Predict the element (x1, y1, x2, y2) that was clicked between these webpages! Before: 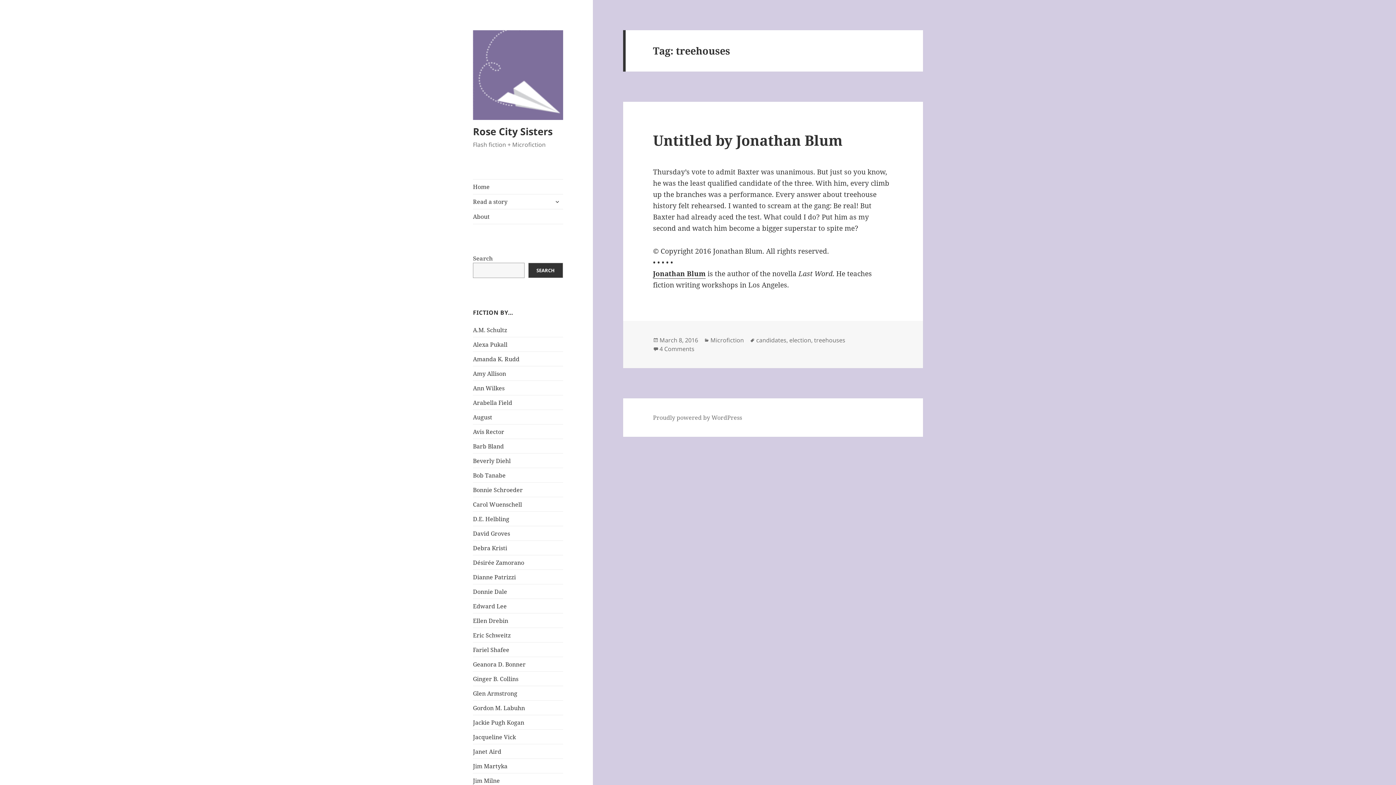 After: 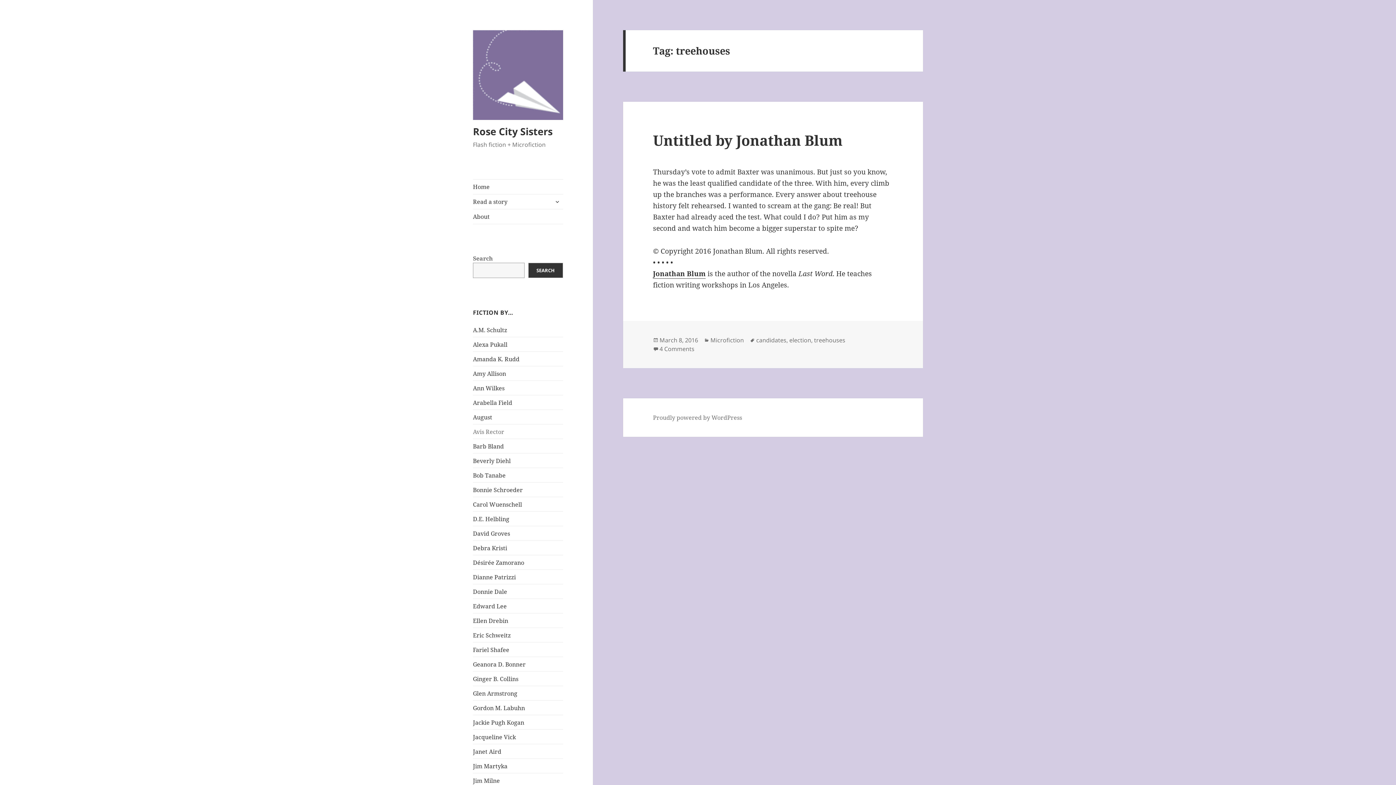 Action: bbox: (473, 427, 504, 435) label: Avis Rector